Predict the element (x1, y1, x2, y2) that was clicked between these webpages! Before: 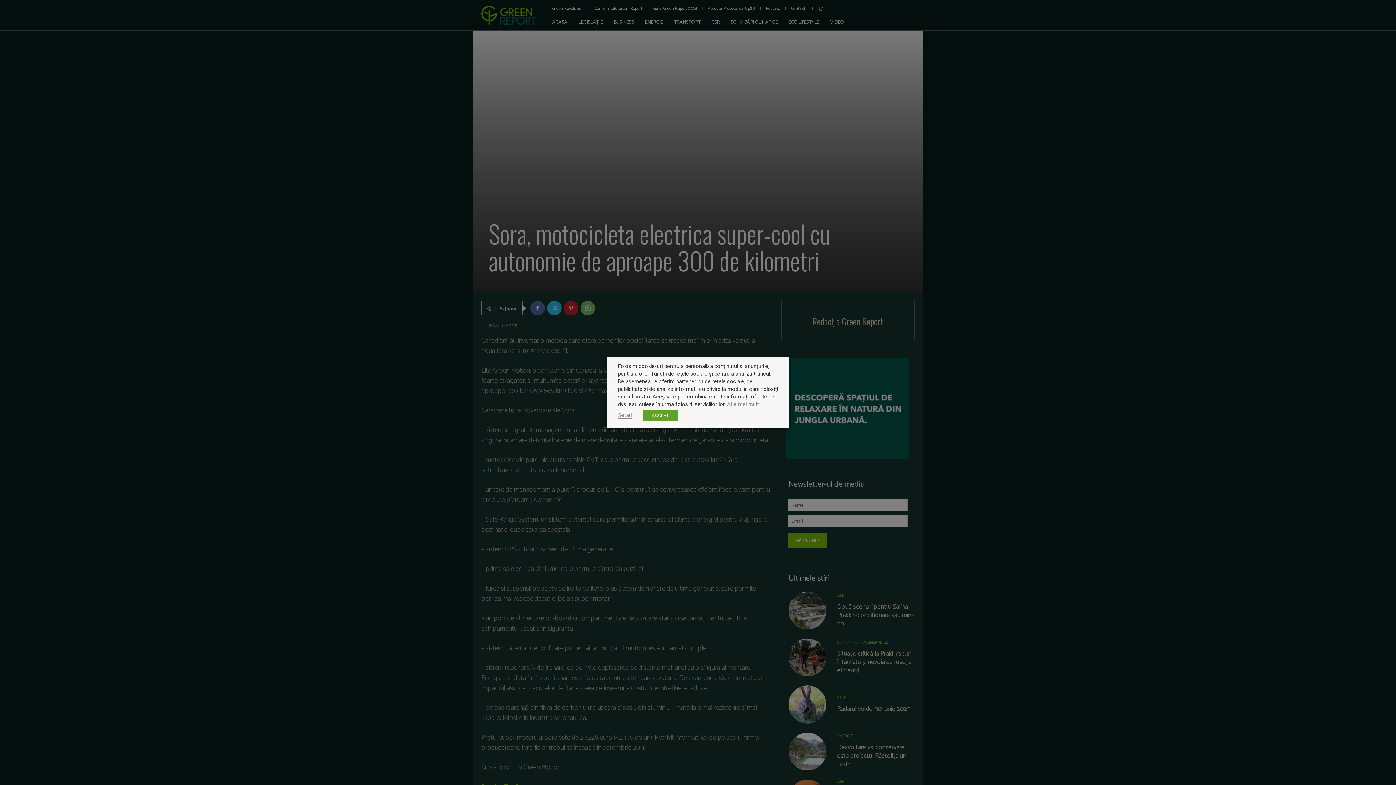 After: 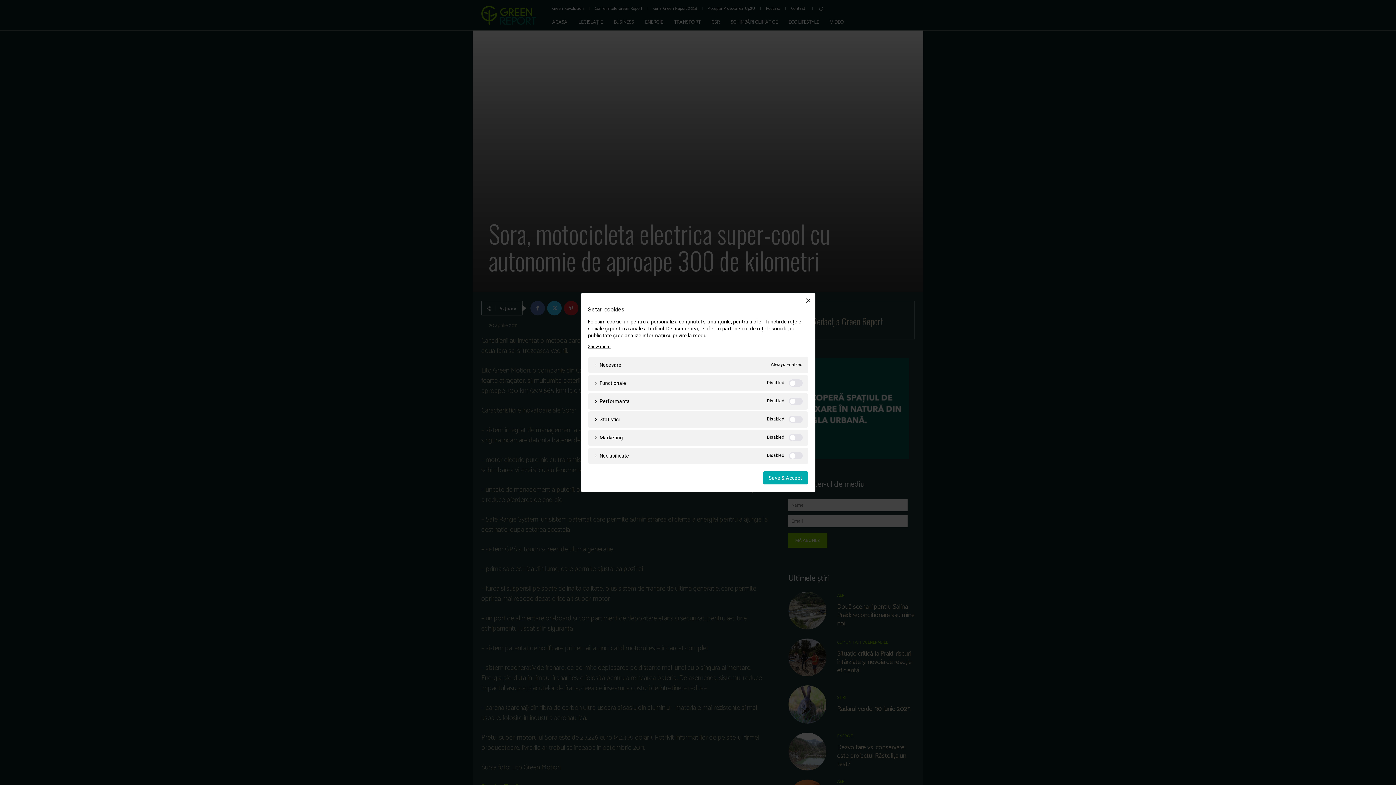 Action: label: Setari bbox: (618, 412, 632, 419)